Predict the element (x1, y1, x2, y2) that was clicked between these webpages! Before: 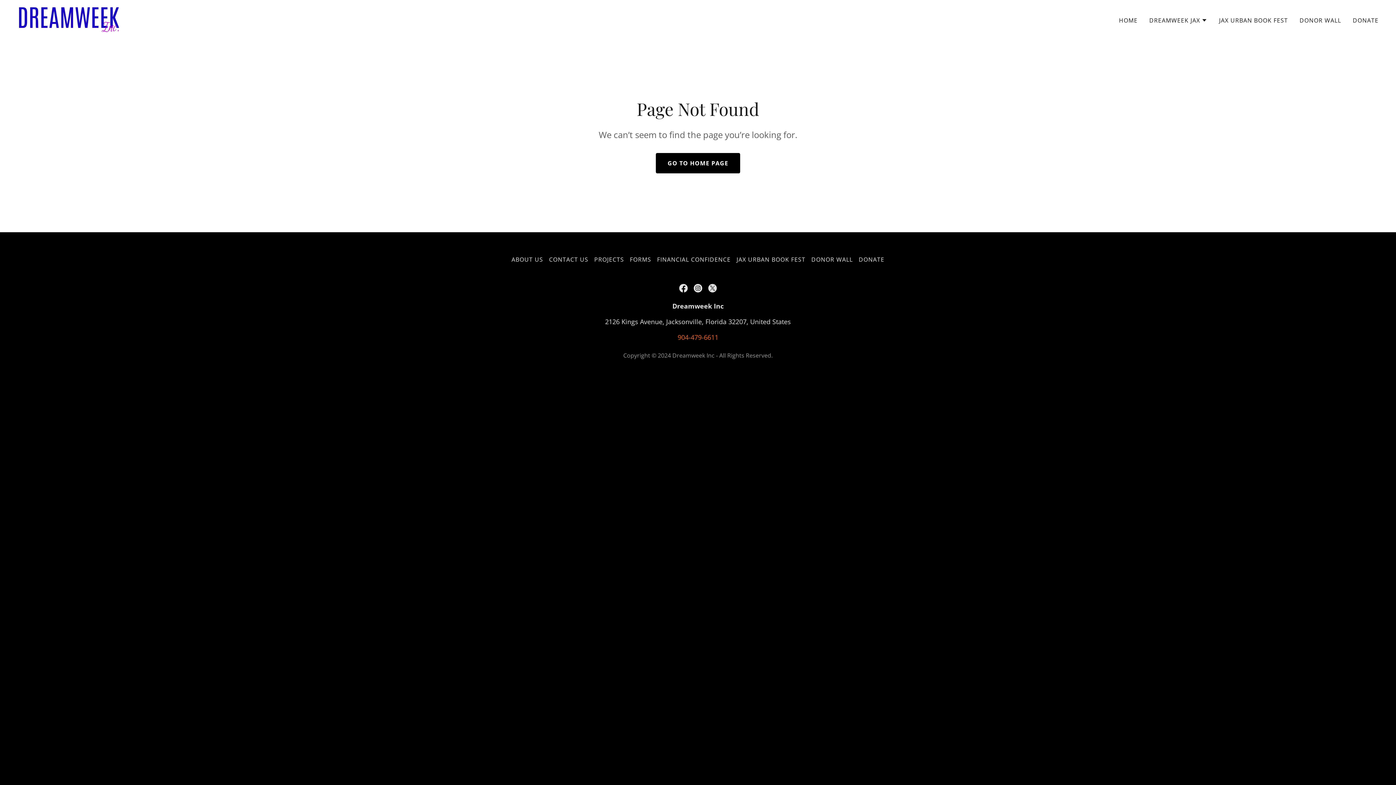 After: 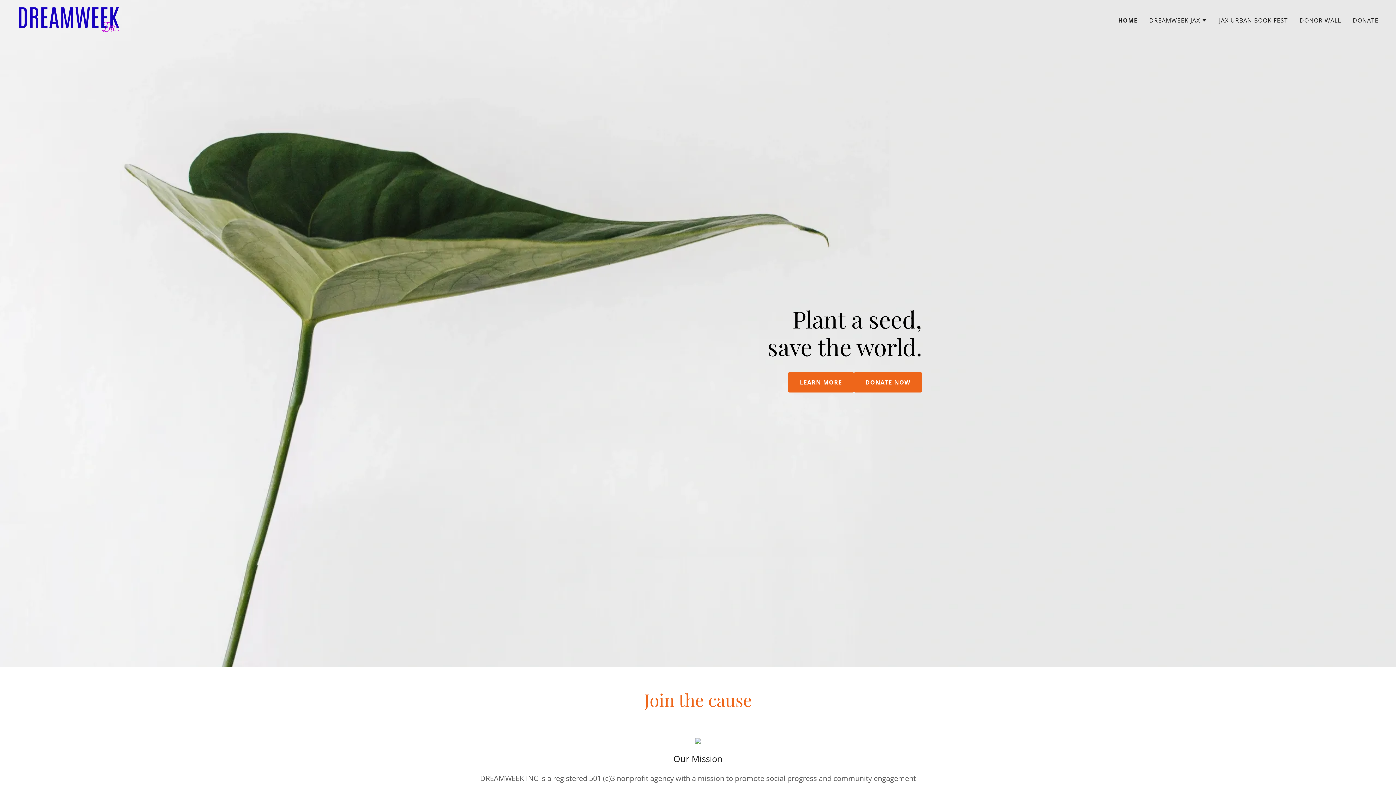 Action: label: HOME bbox: (1117, 13, 1140, 26)